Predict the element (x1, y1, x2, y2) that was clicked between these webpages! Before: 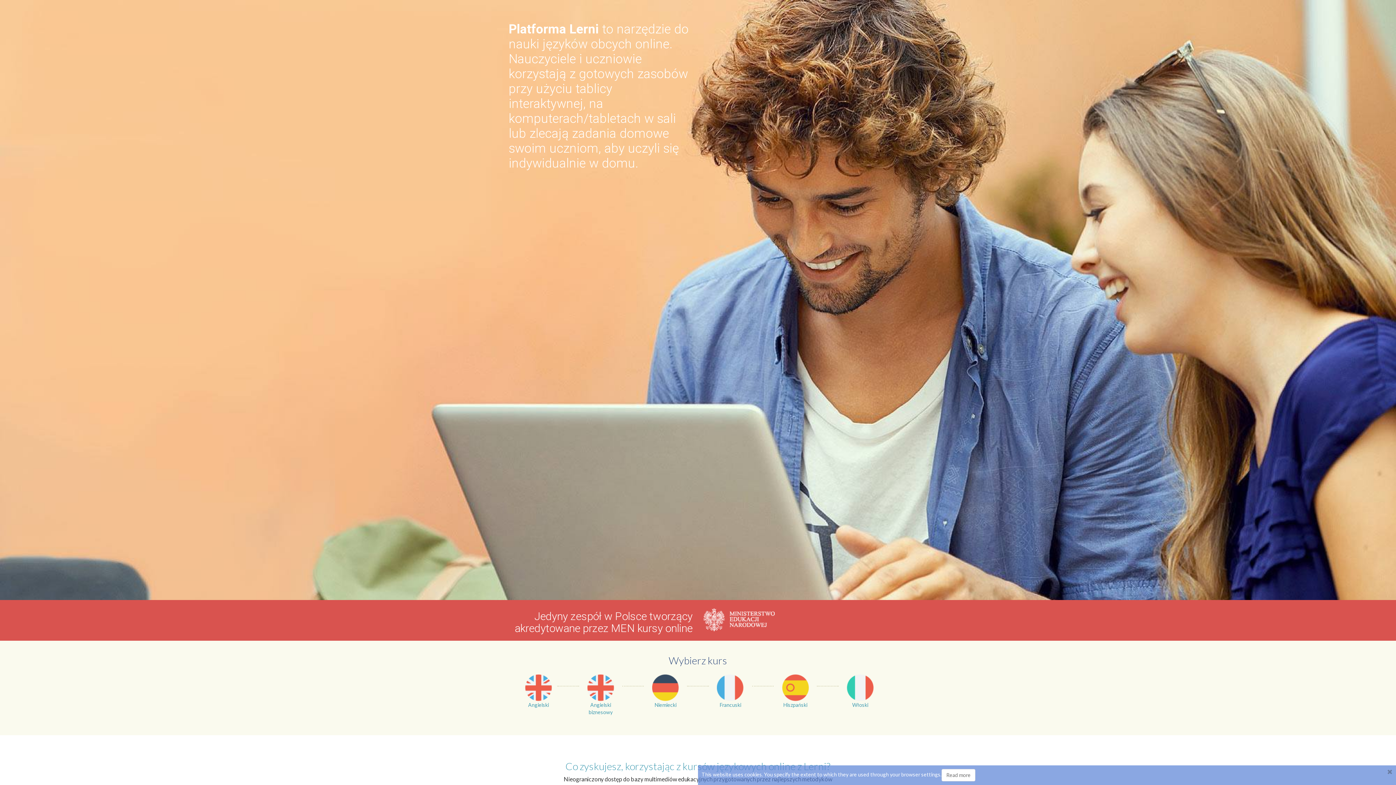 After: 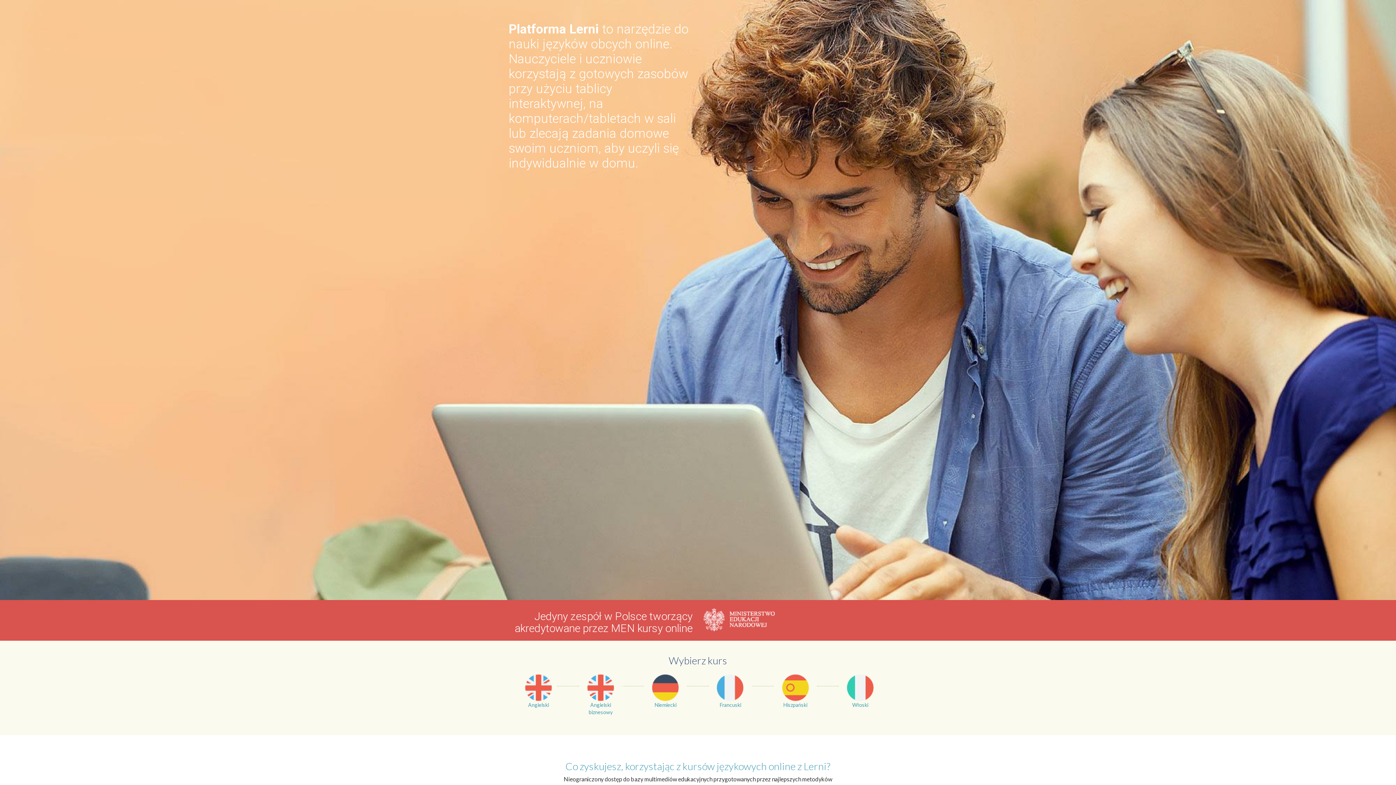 Action: bbox: (1384, 765, 1396, 778)